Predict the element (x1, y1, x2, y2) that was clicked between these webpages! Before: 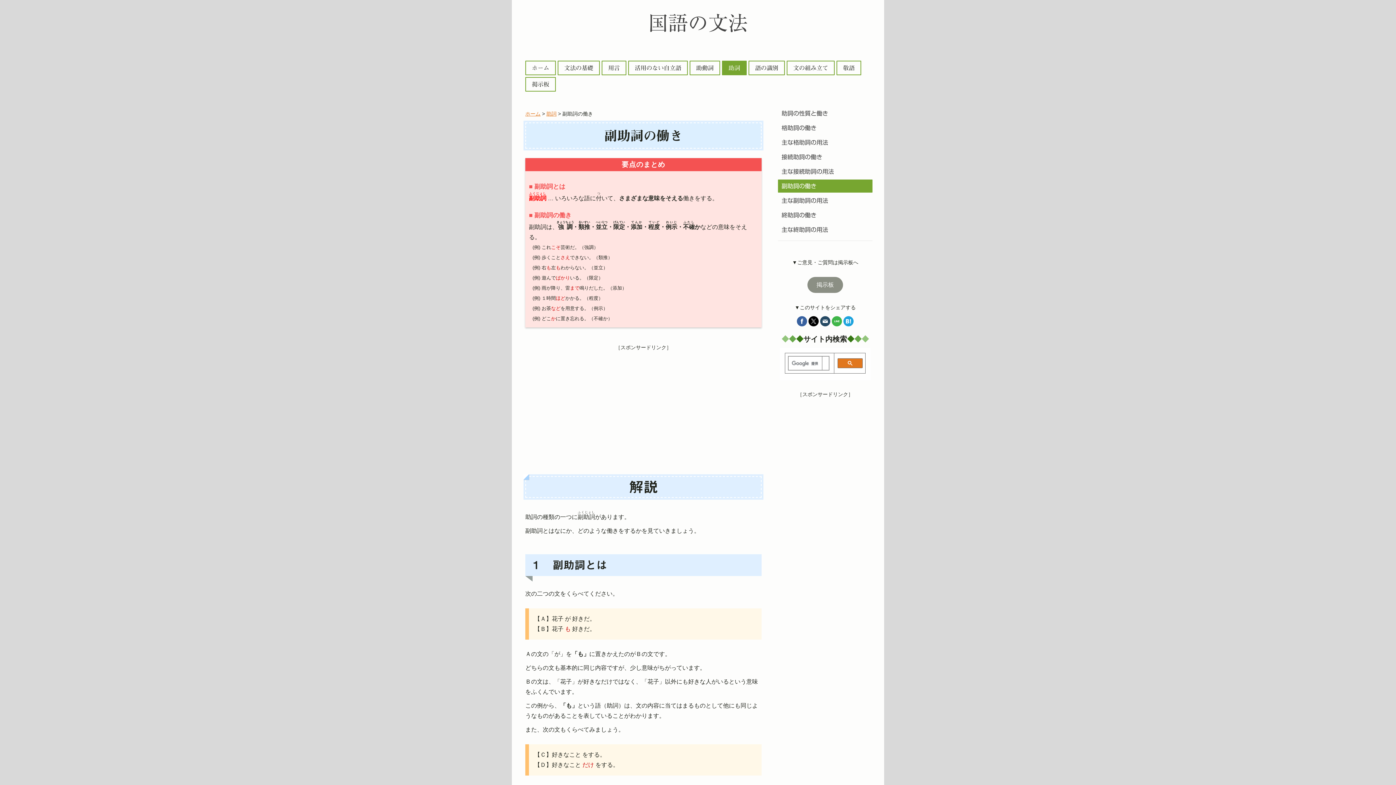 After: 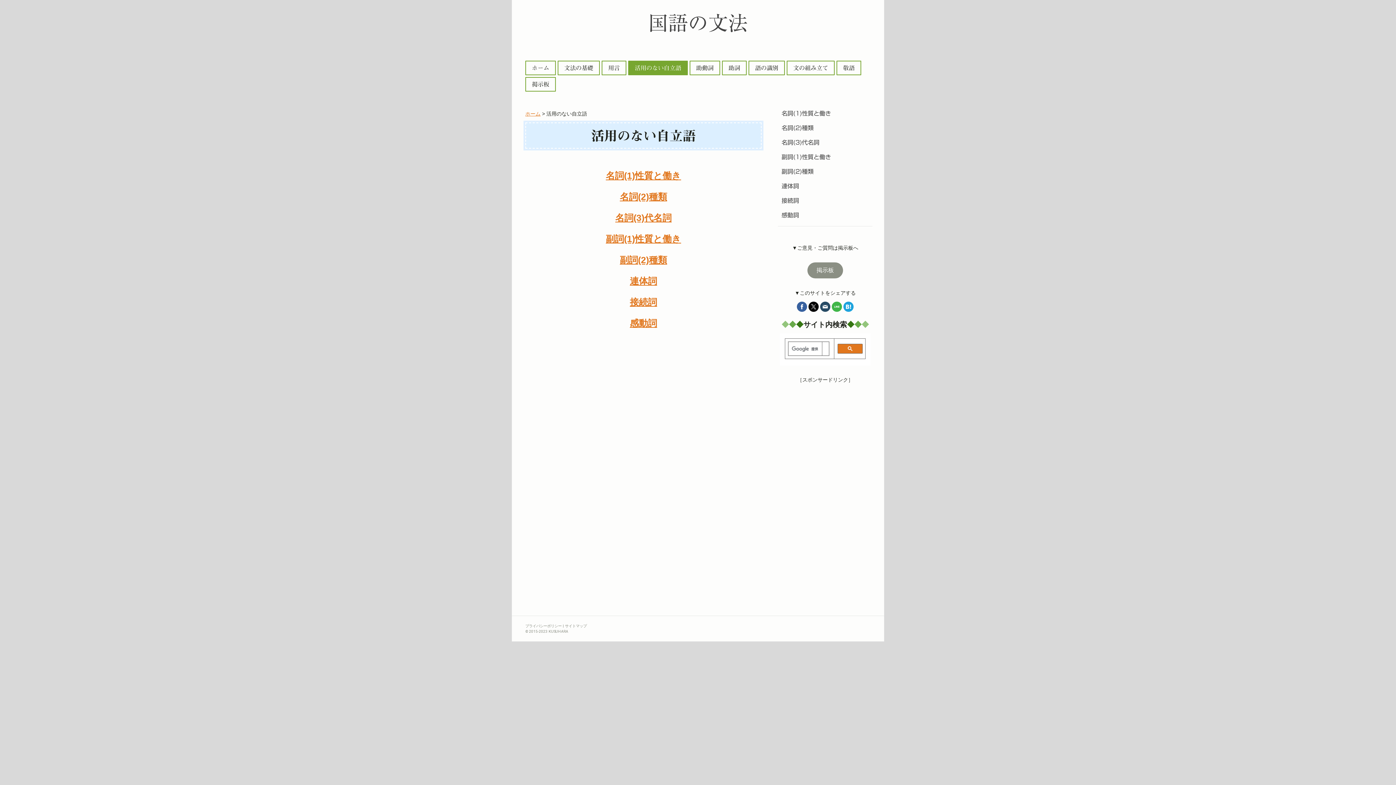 Action: bbox: (629, 61, 687, 74) label: 活用のない自立語